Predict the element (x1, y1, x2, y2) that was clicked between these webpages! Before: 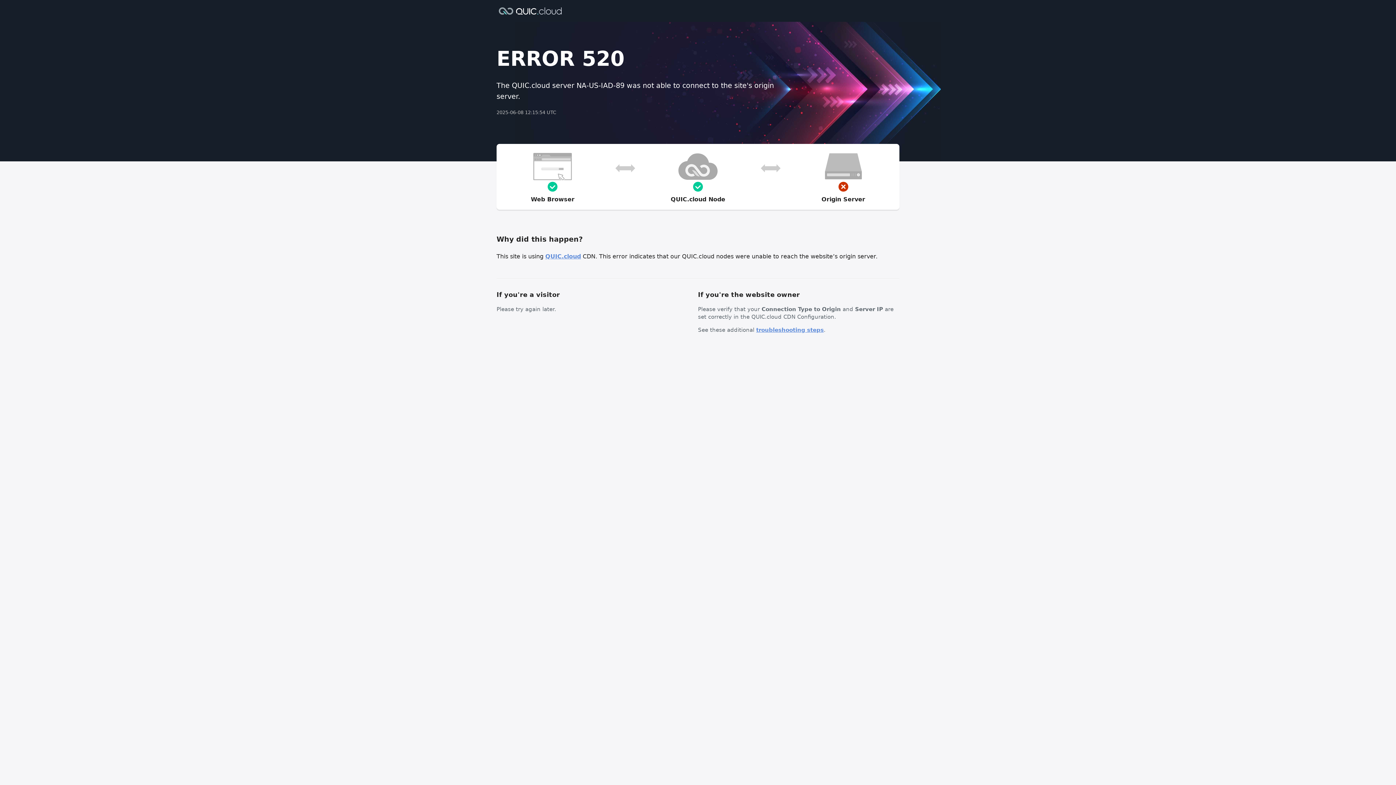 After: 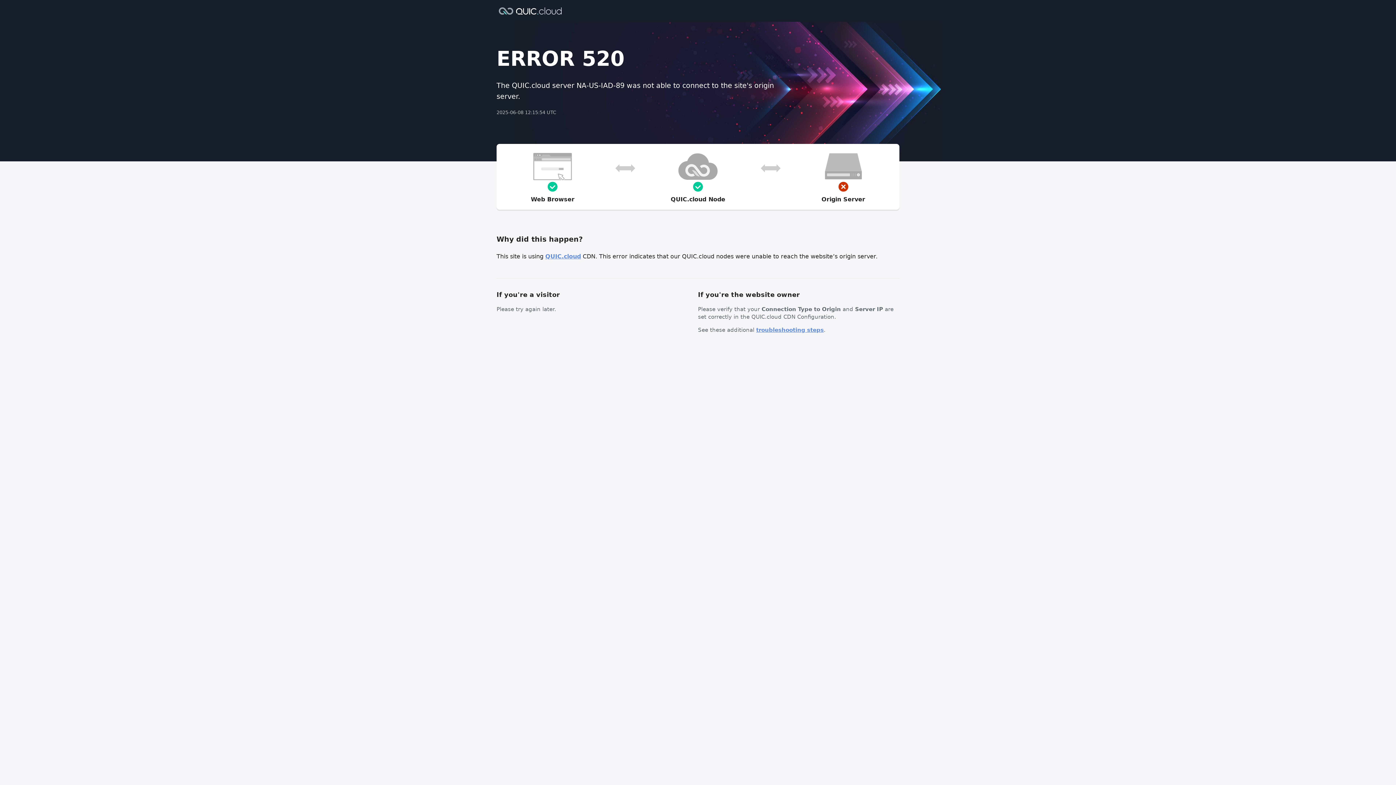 Action: bbox: (756, 326, 824, 333) label: troubleshooting steps